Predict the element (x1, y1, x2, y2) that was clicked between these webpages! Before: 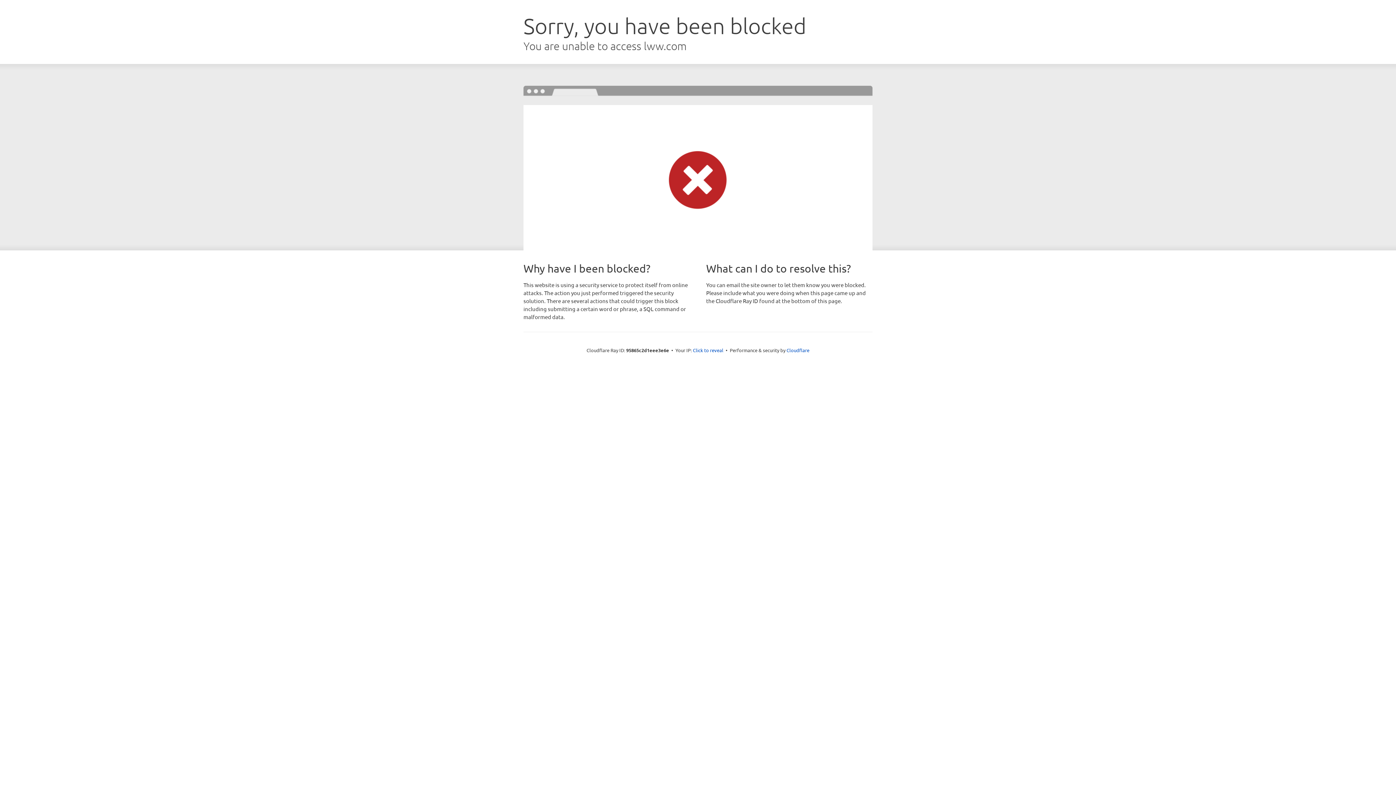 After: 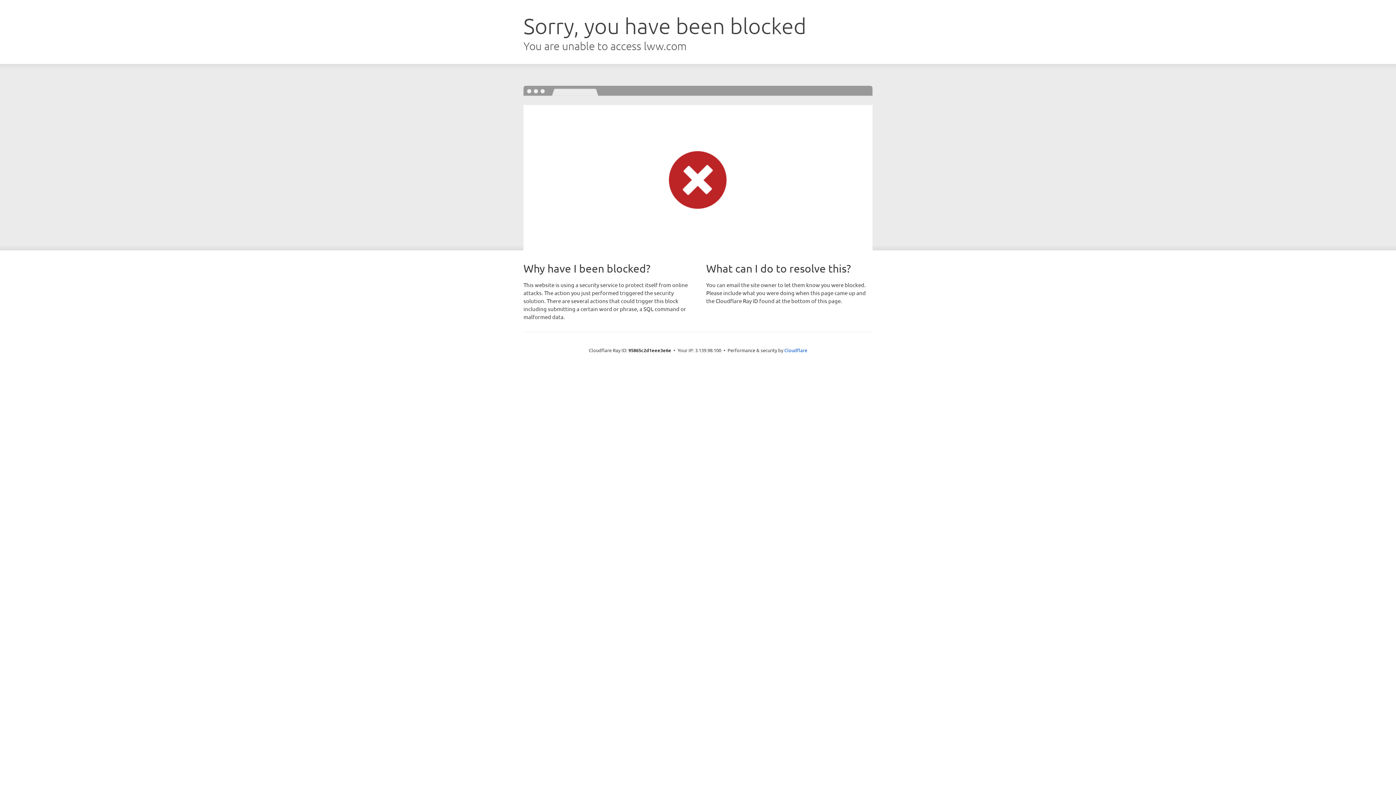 Action: label: Click to reveal bbox: (693, 346, 723, 353)